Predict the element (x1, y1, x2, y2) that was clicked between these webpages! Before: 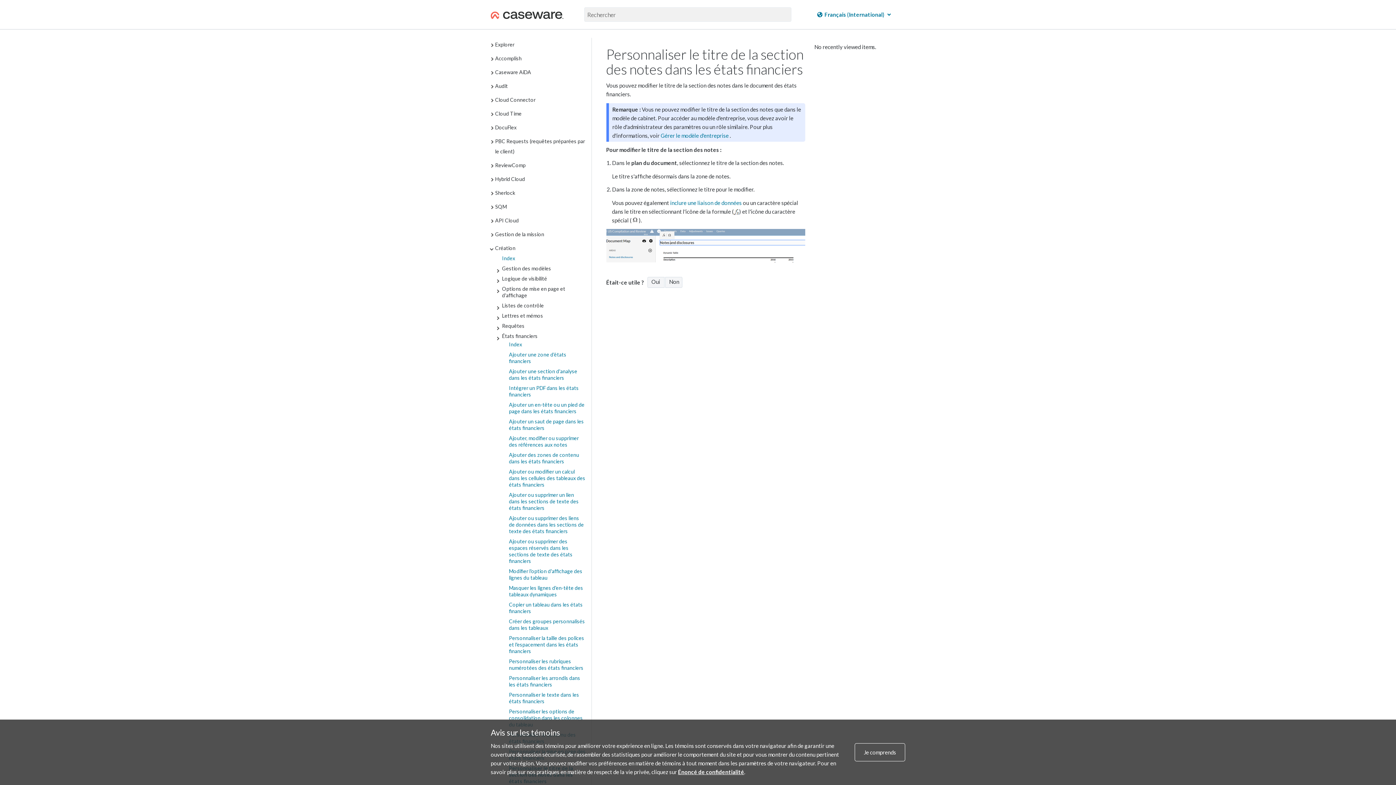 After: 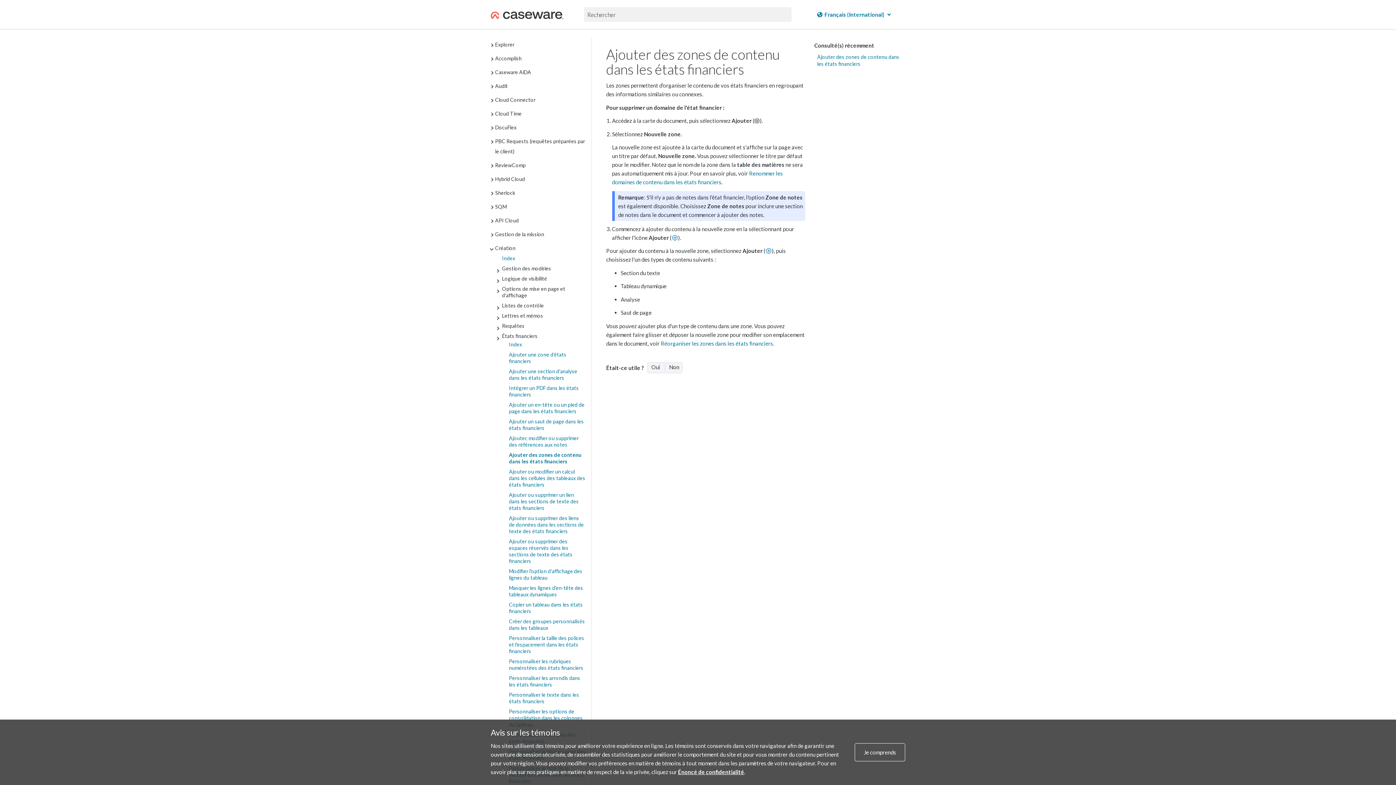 Action: label: Ajouter des zones de contenu dans les états financiers bbox: (509, 451, 579, 464)